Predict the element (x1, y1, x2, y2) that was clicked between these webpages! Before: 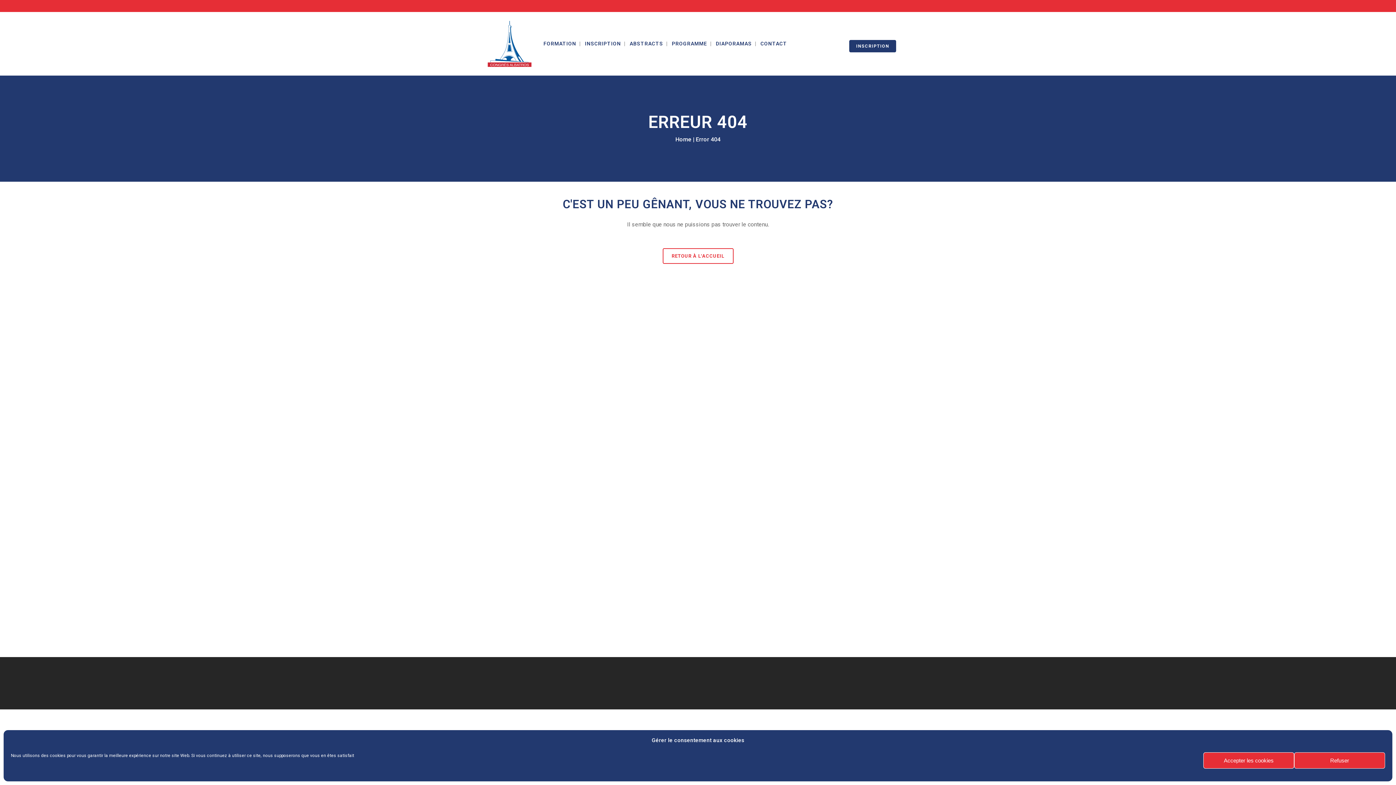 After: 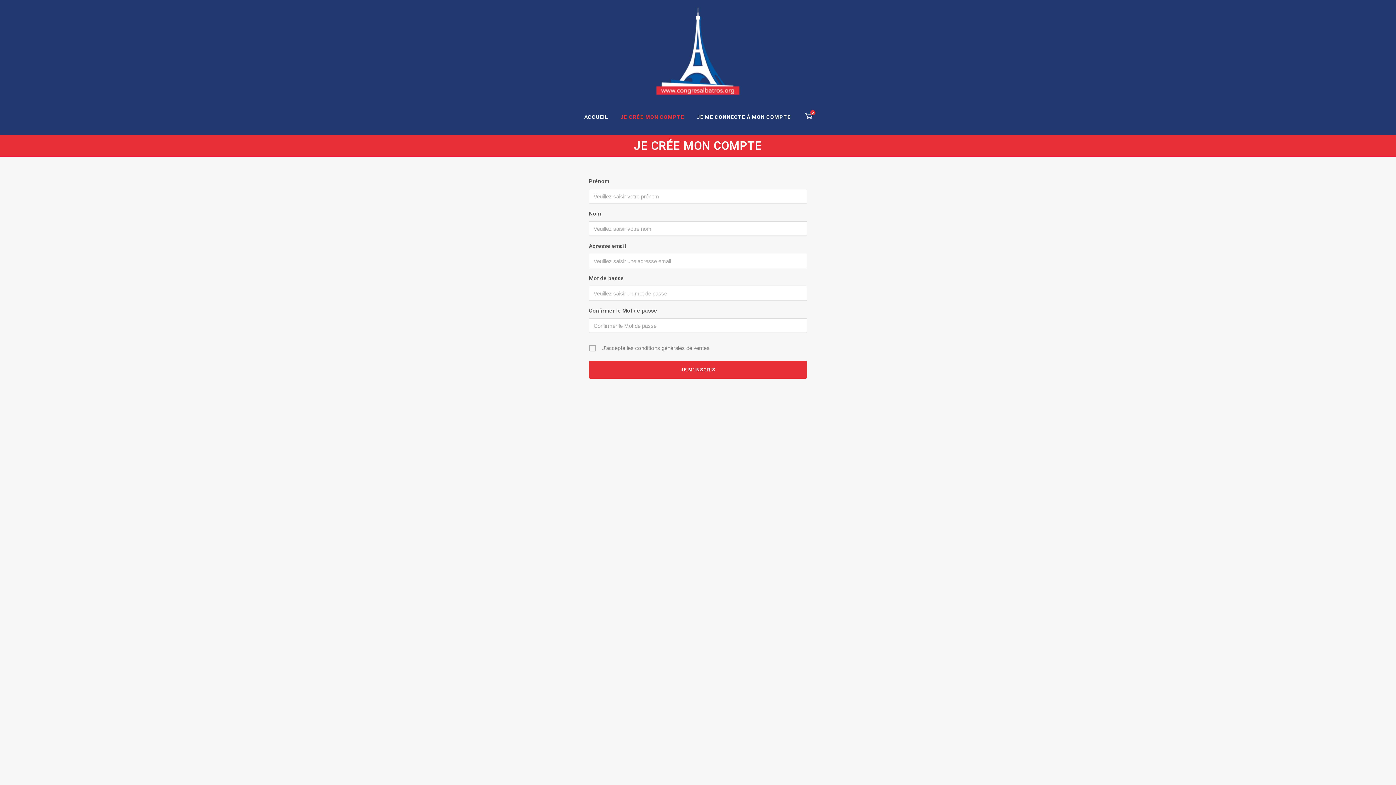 Action: bbox: (896, 35, 910, 47)